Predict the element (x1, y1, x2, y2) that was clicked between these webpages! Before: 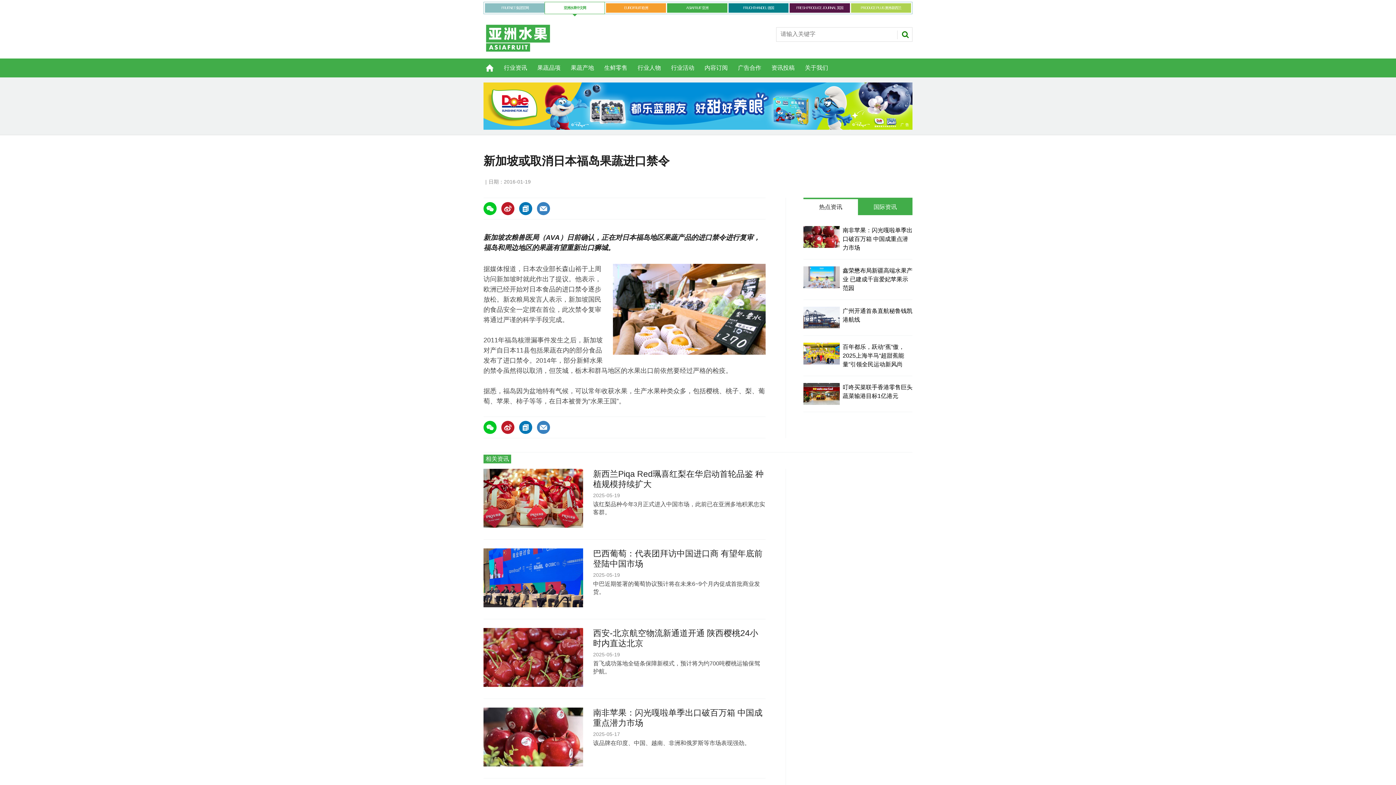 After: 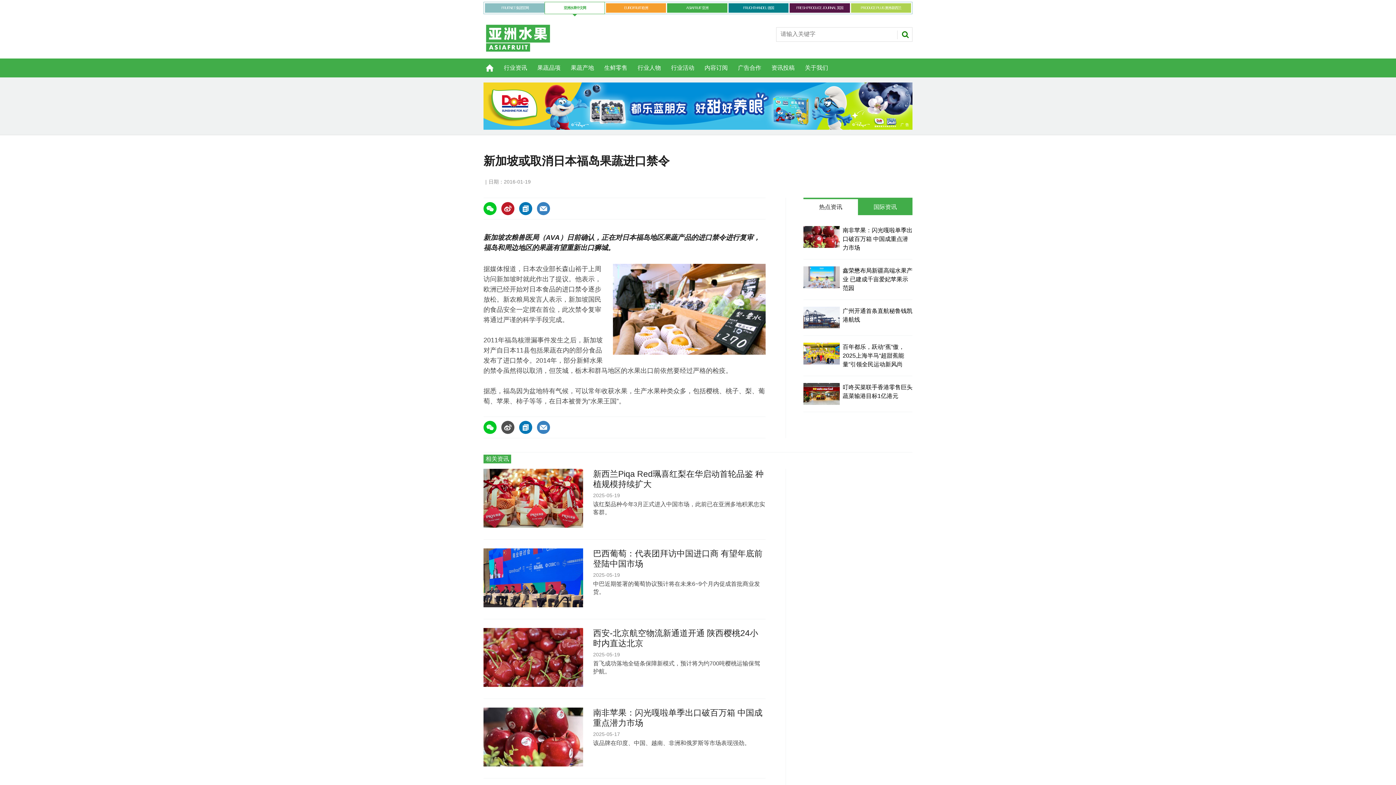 Action: bbox: (501, 421, 514, 434)